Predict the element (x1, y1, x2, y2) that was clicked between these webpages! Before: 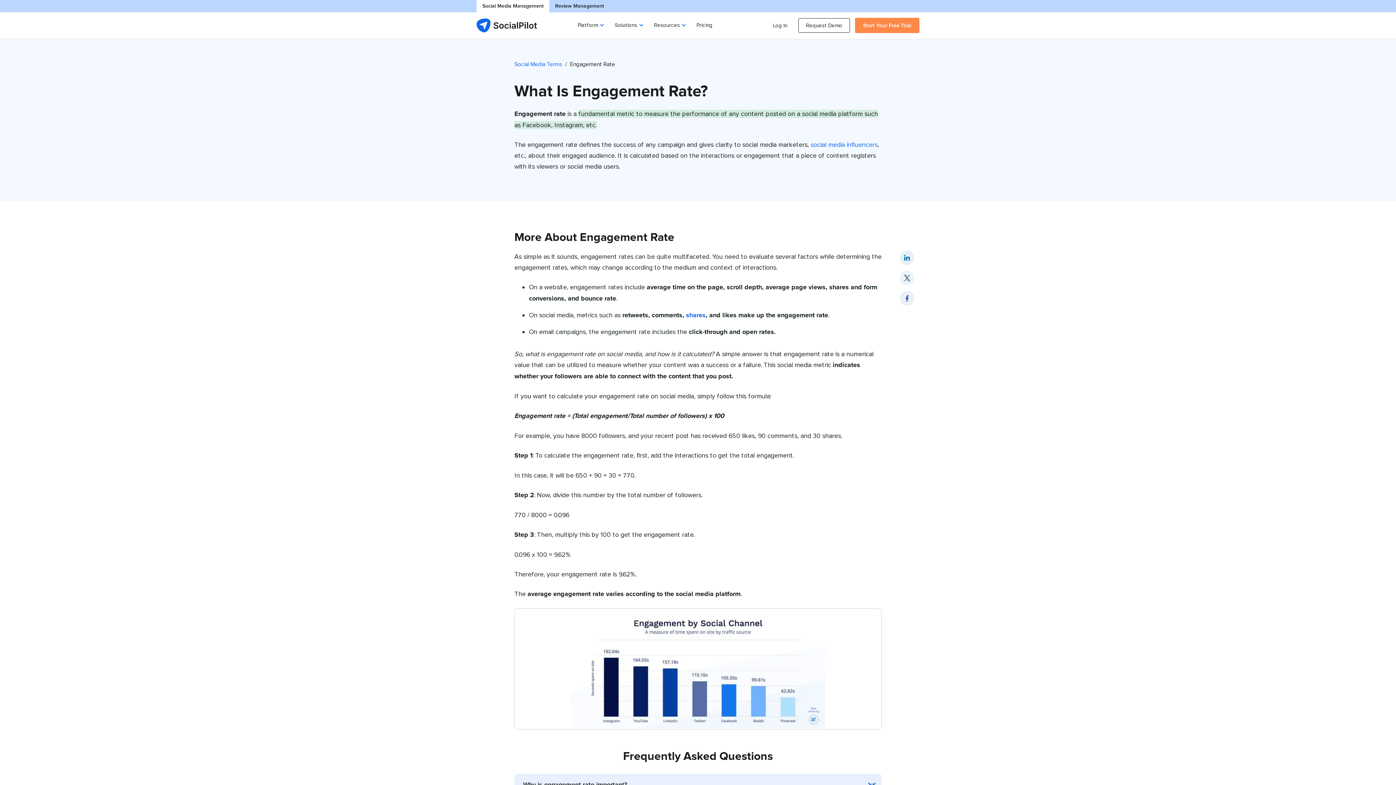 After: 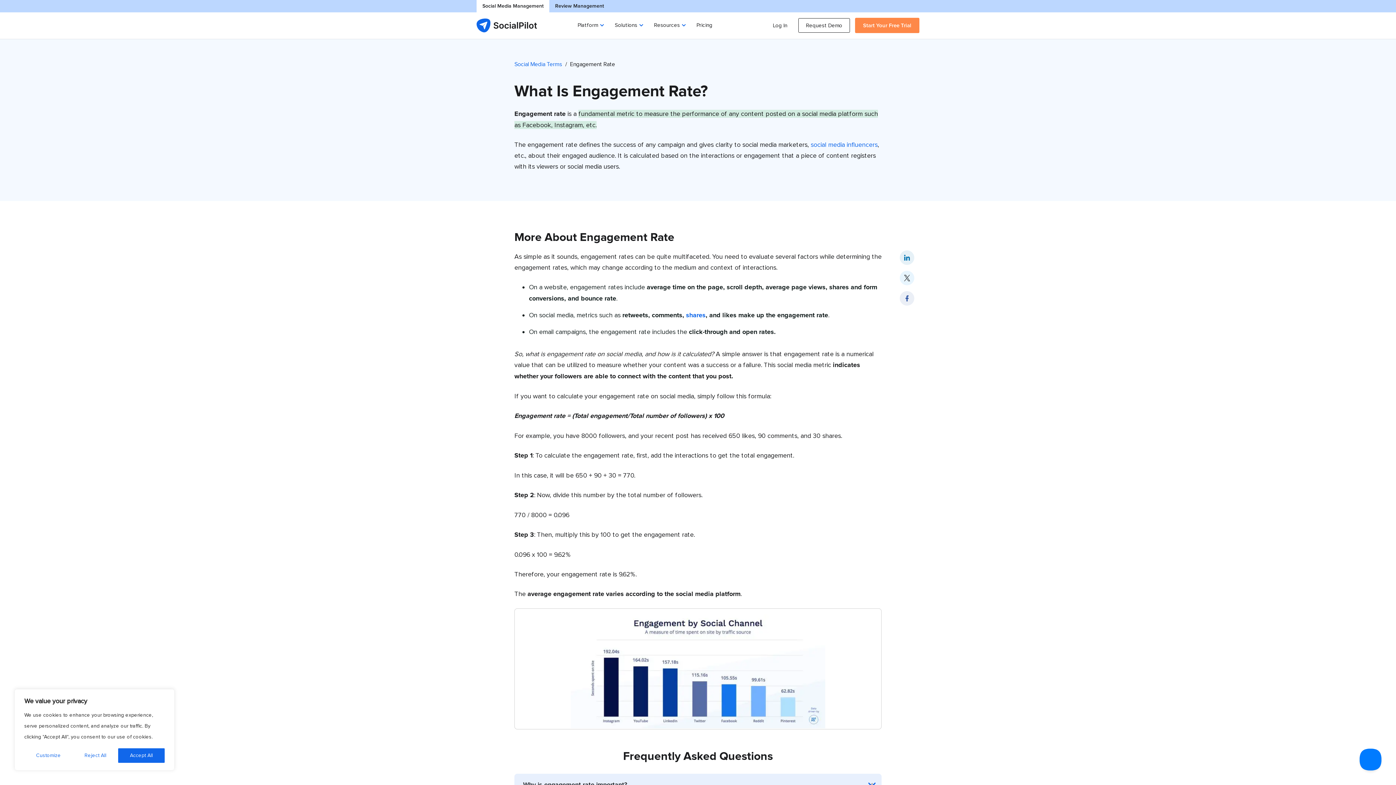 Action: bbox: (900, 276, 914, 284)